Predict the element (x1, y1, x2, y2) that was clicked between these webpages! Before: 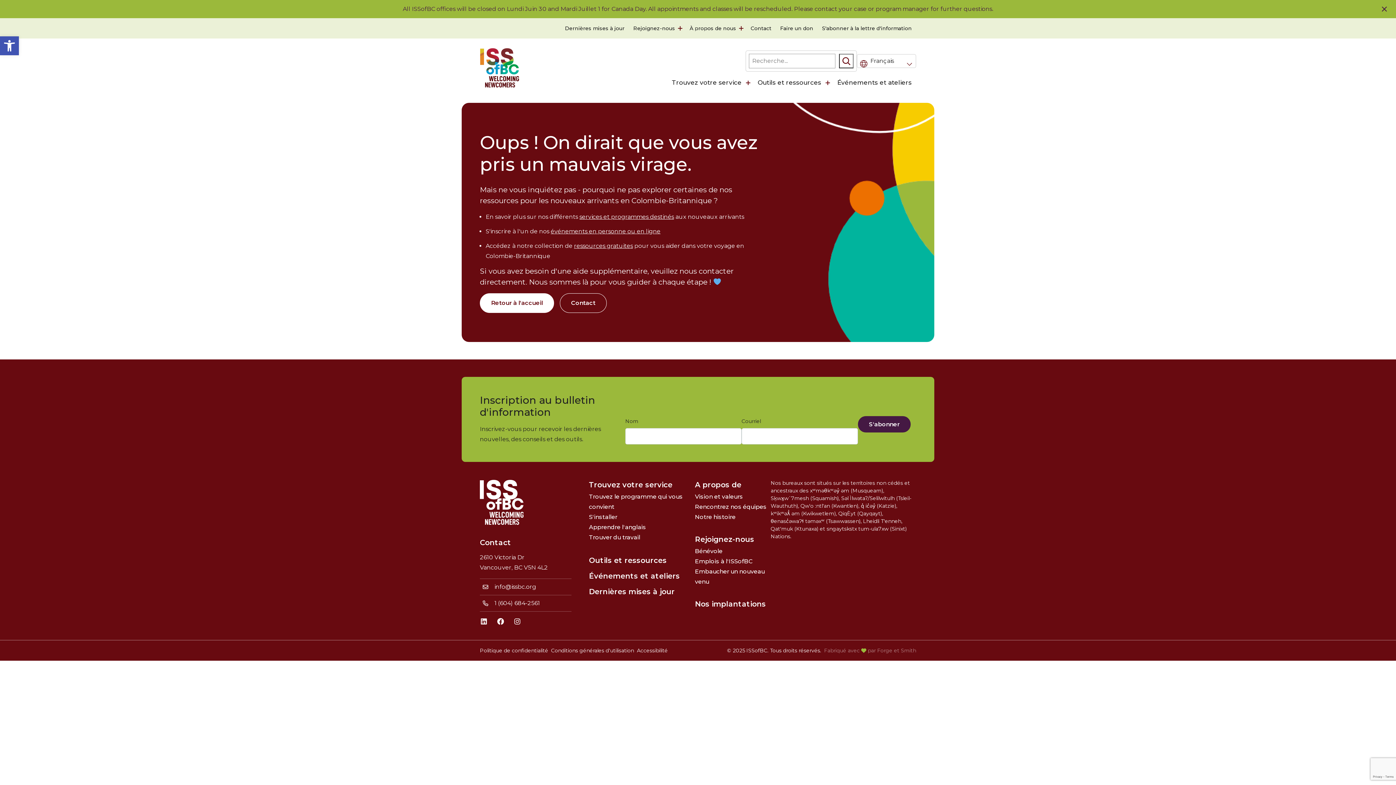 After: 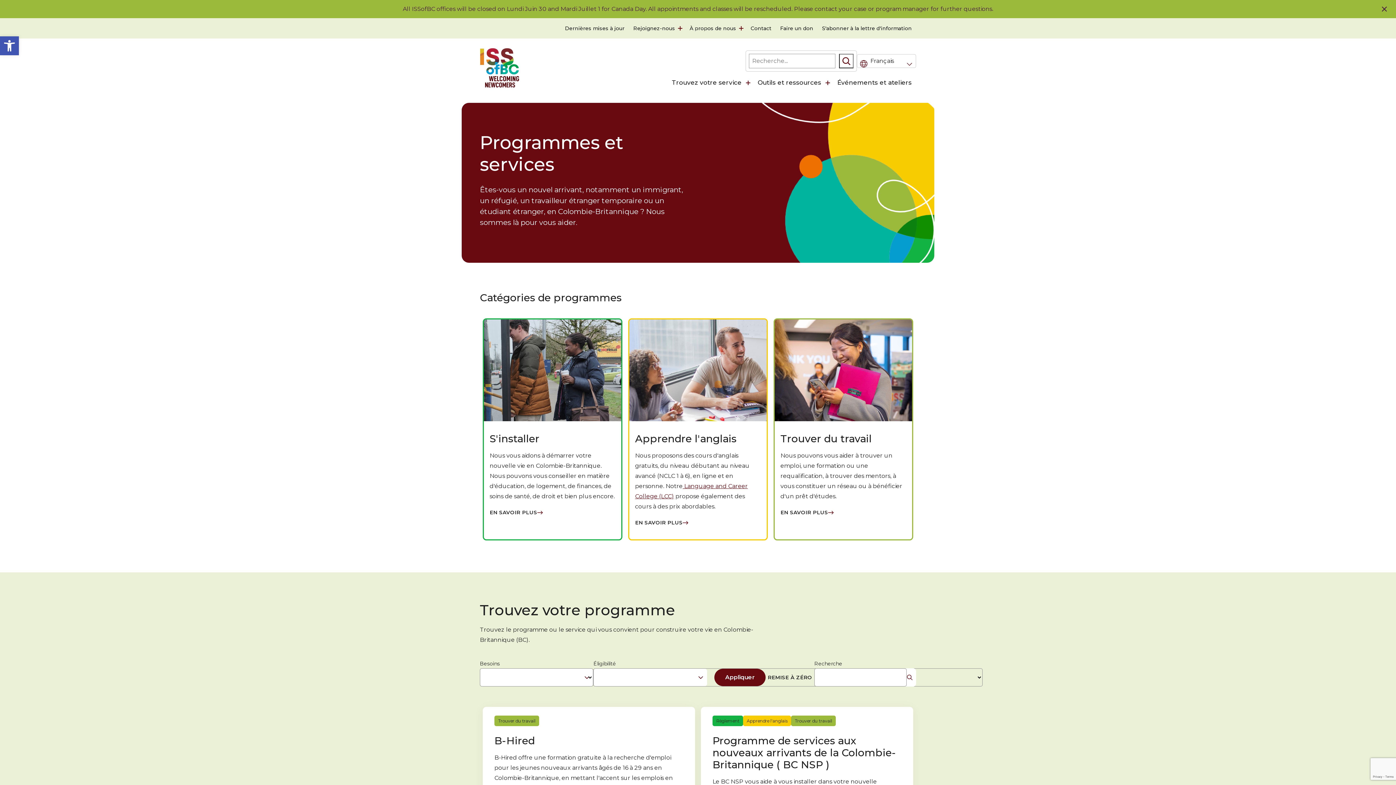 Action: label: Trouvez votre service bbox: (589, 479, 672, 492)